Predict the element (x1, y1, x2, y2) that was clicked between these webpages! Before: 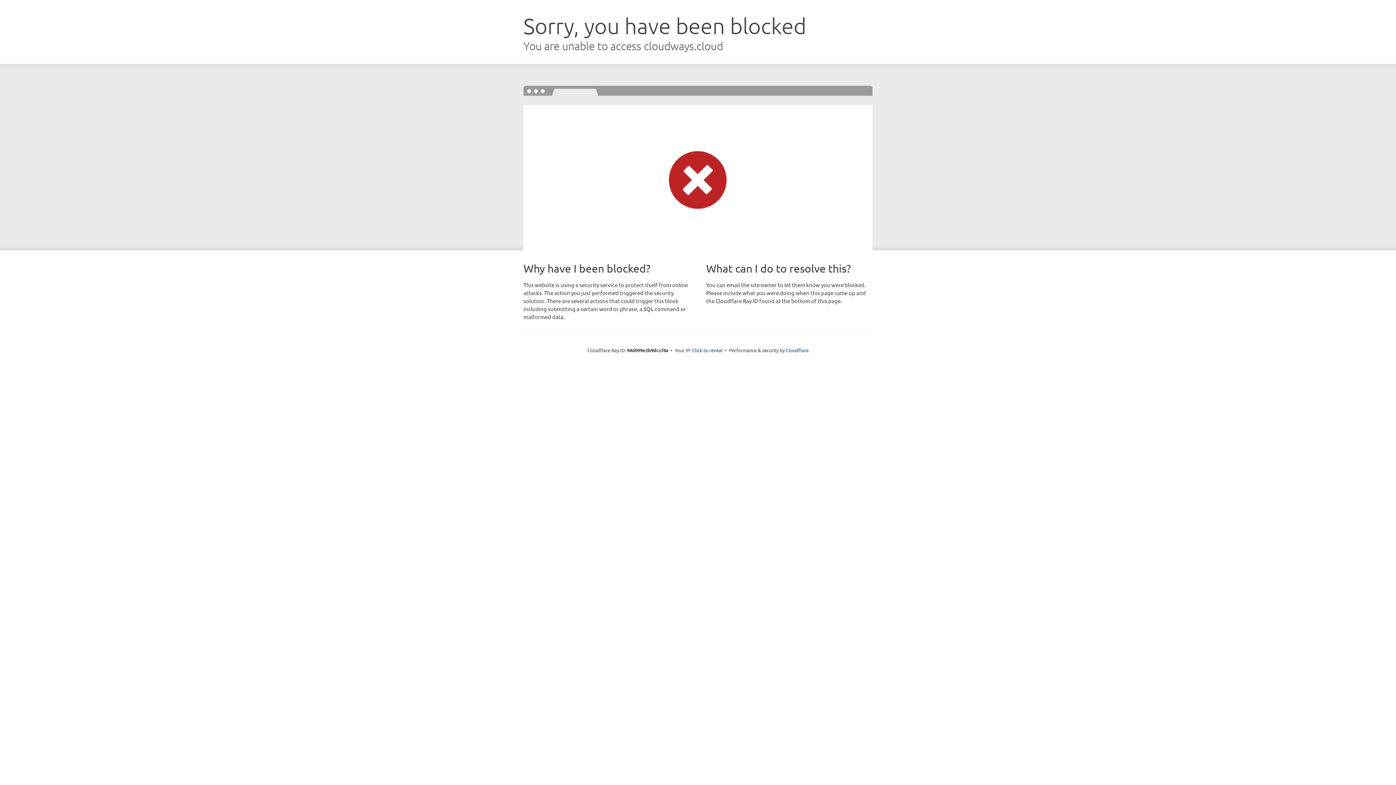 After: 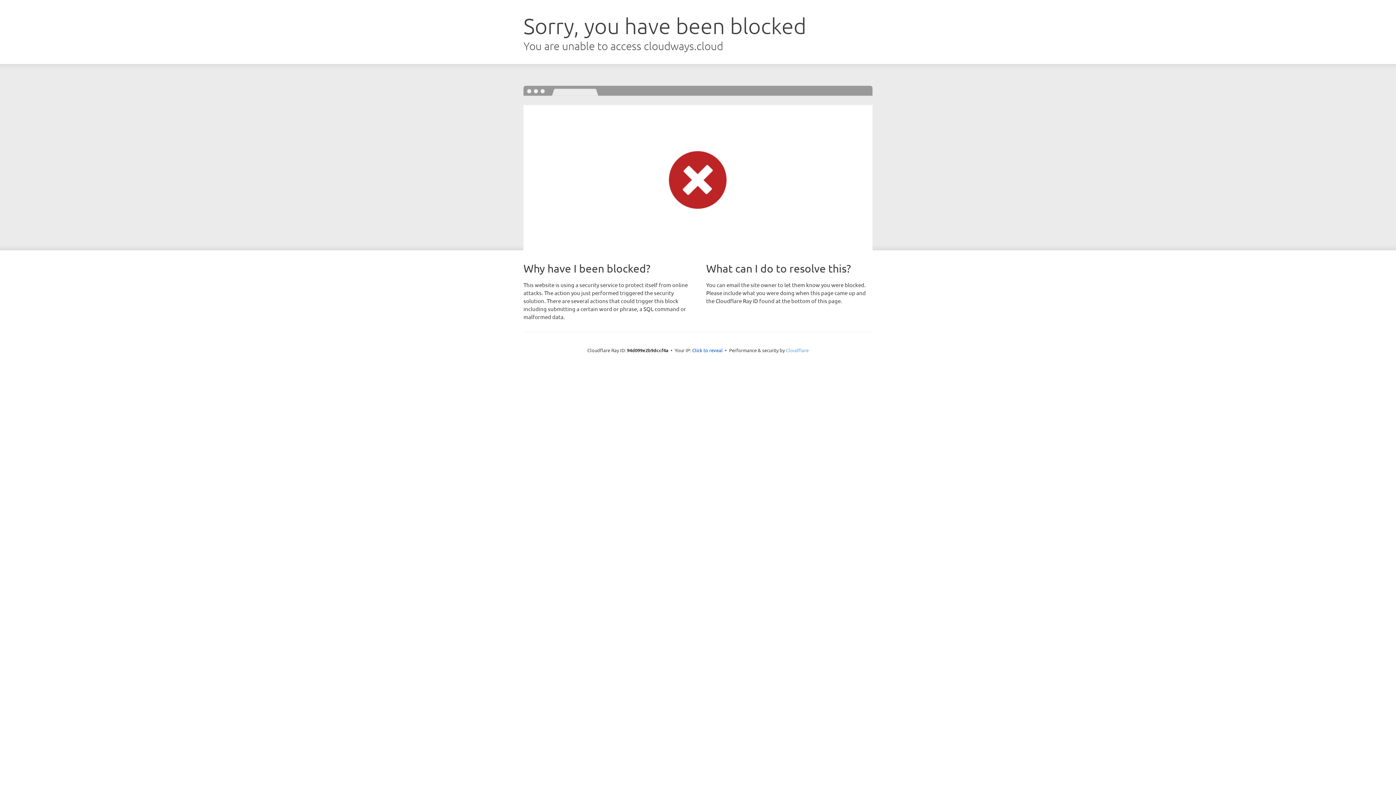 Action: label: Cloudflare bbox: (786, 347, 808, 353)